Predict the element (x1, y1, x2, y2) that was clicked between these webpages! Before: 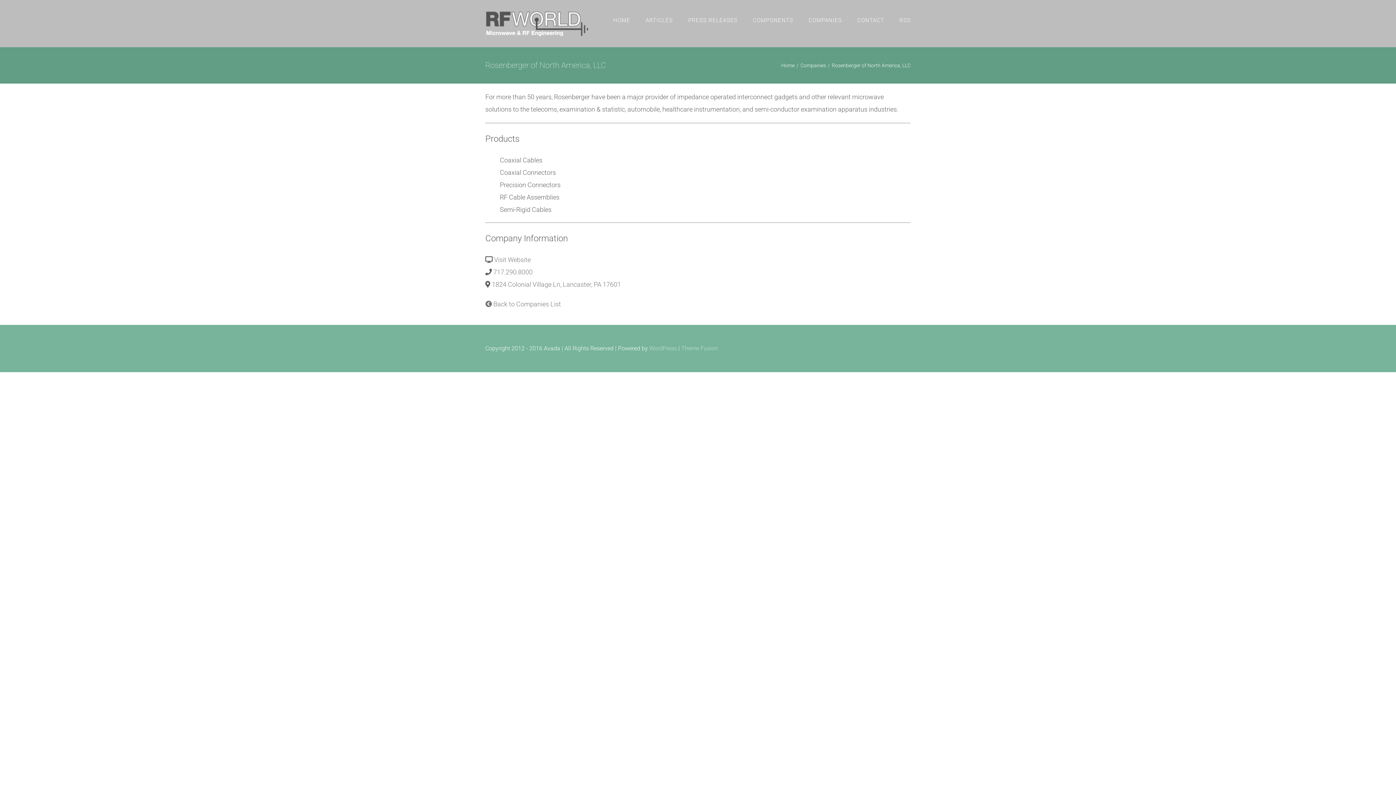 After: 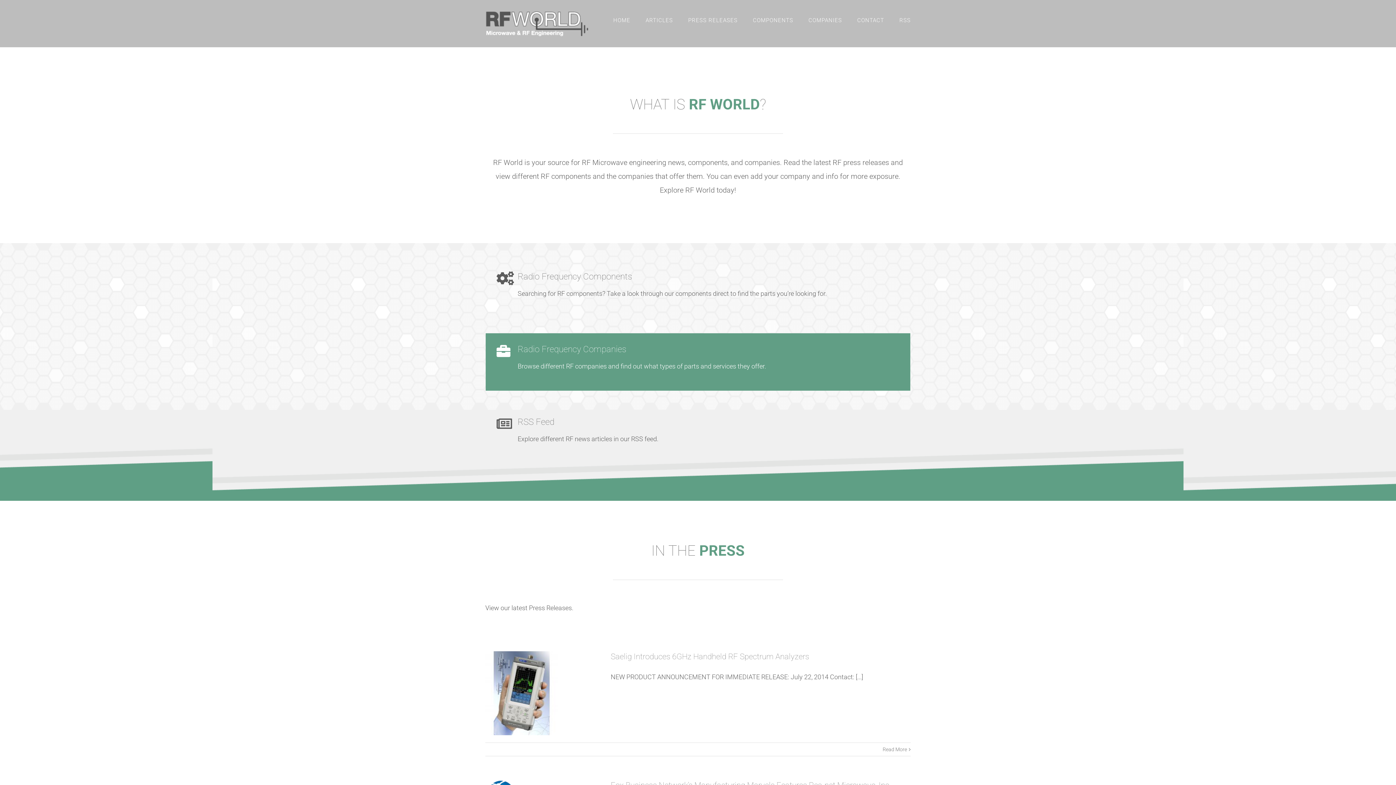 Action: bbox: (485, 10, 589, 36)